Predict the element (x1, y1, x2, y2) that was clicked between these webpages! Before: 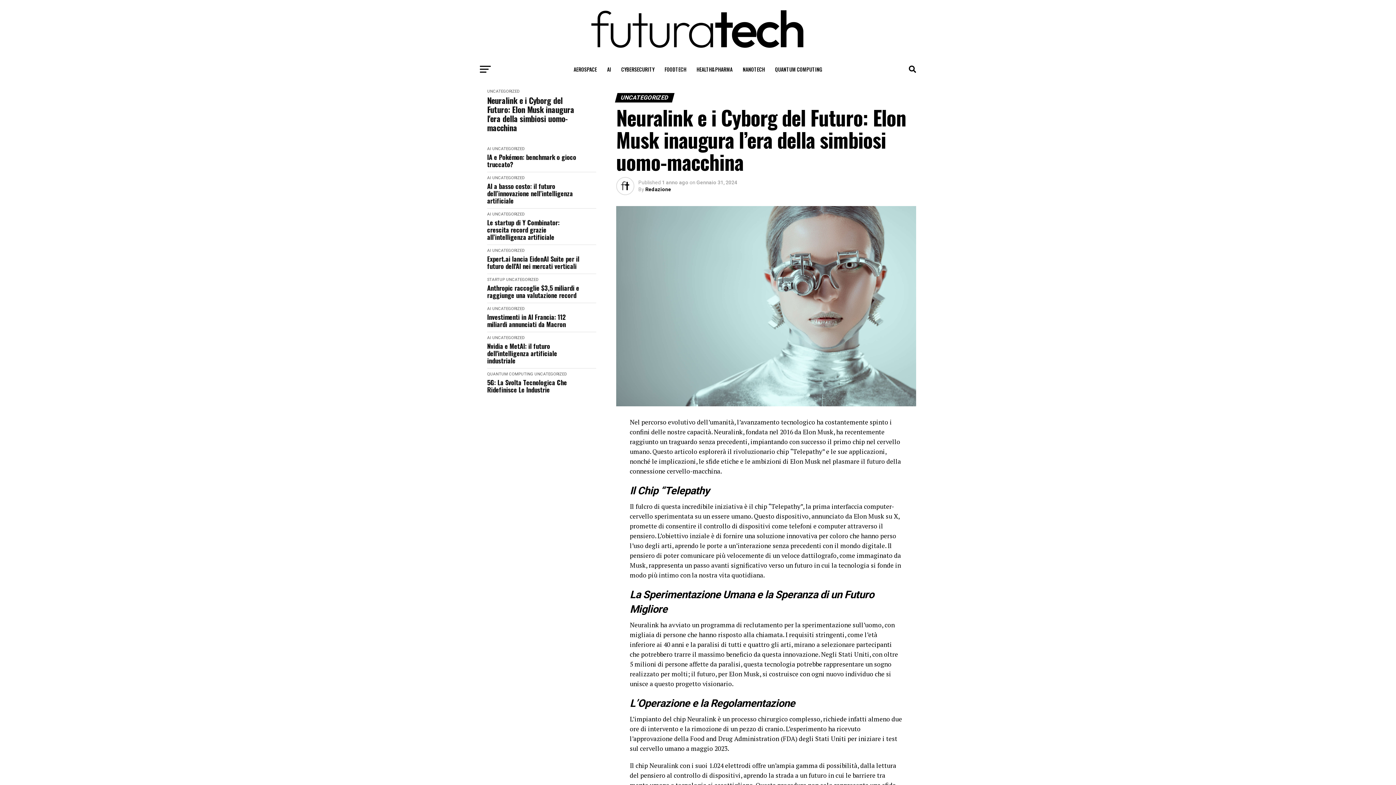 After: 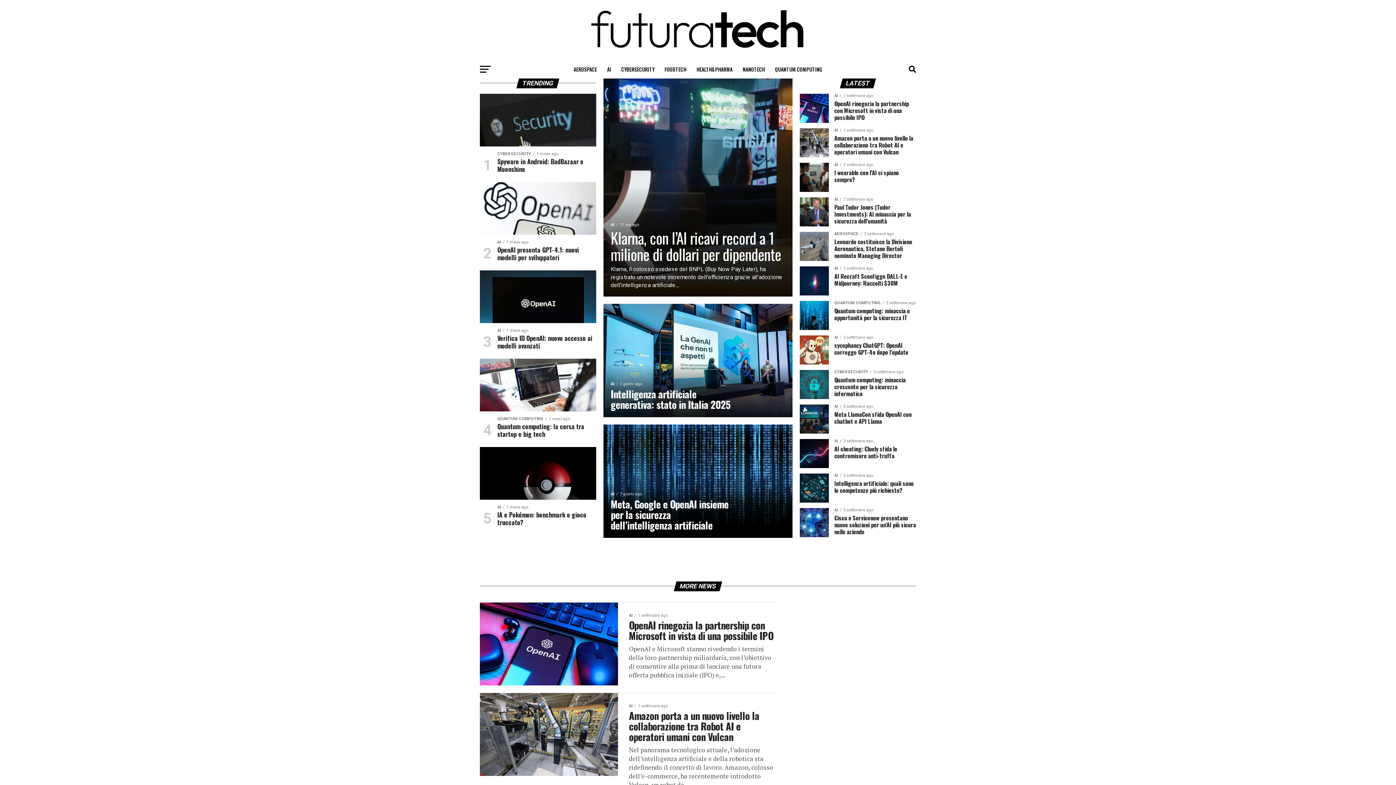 Action: bbox: (552, 49, 843, 56)